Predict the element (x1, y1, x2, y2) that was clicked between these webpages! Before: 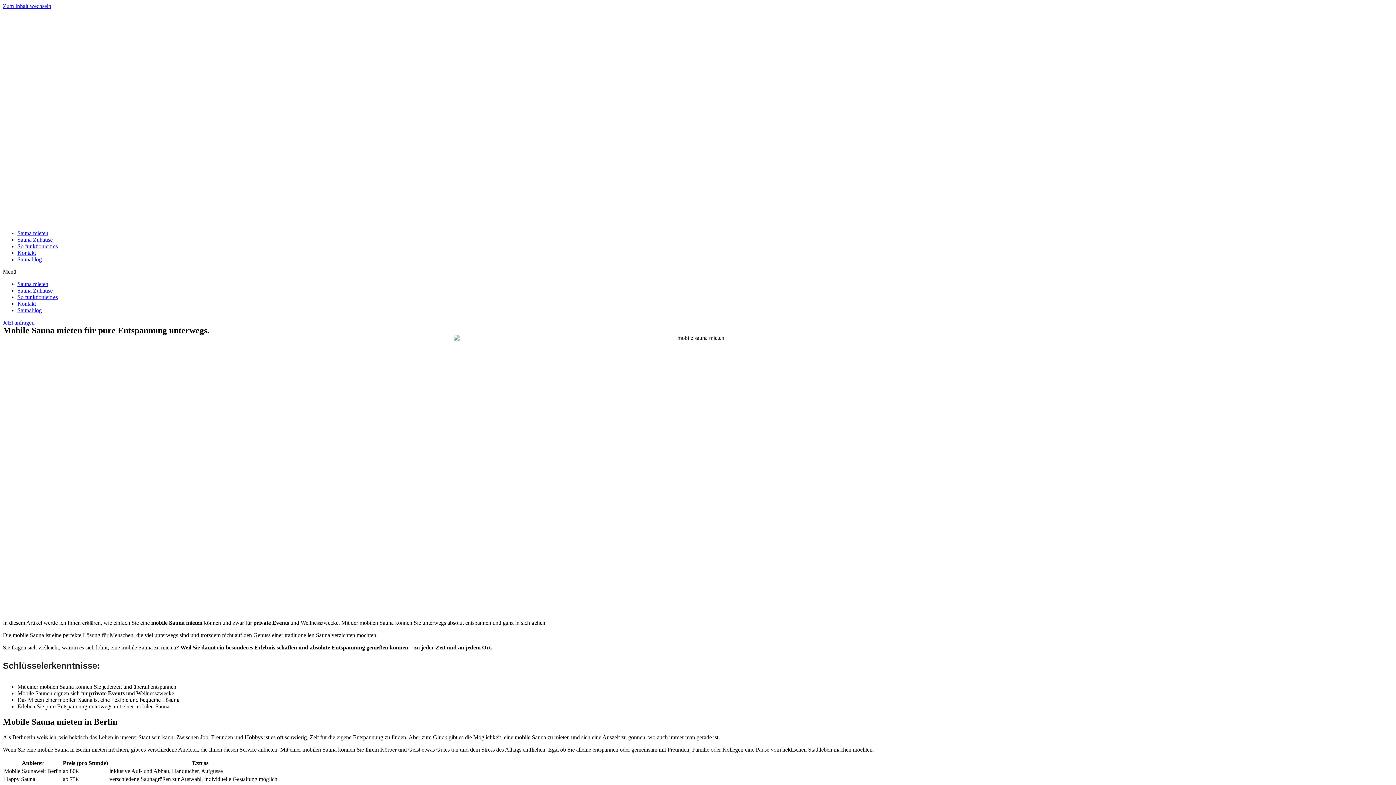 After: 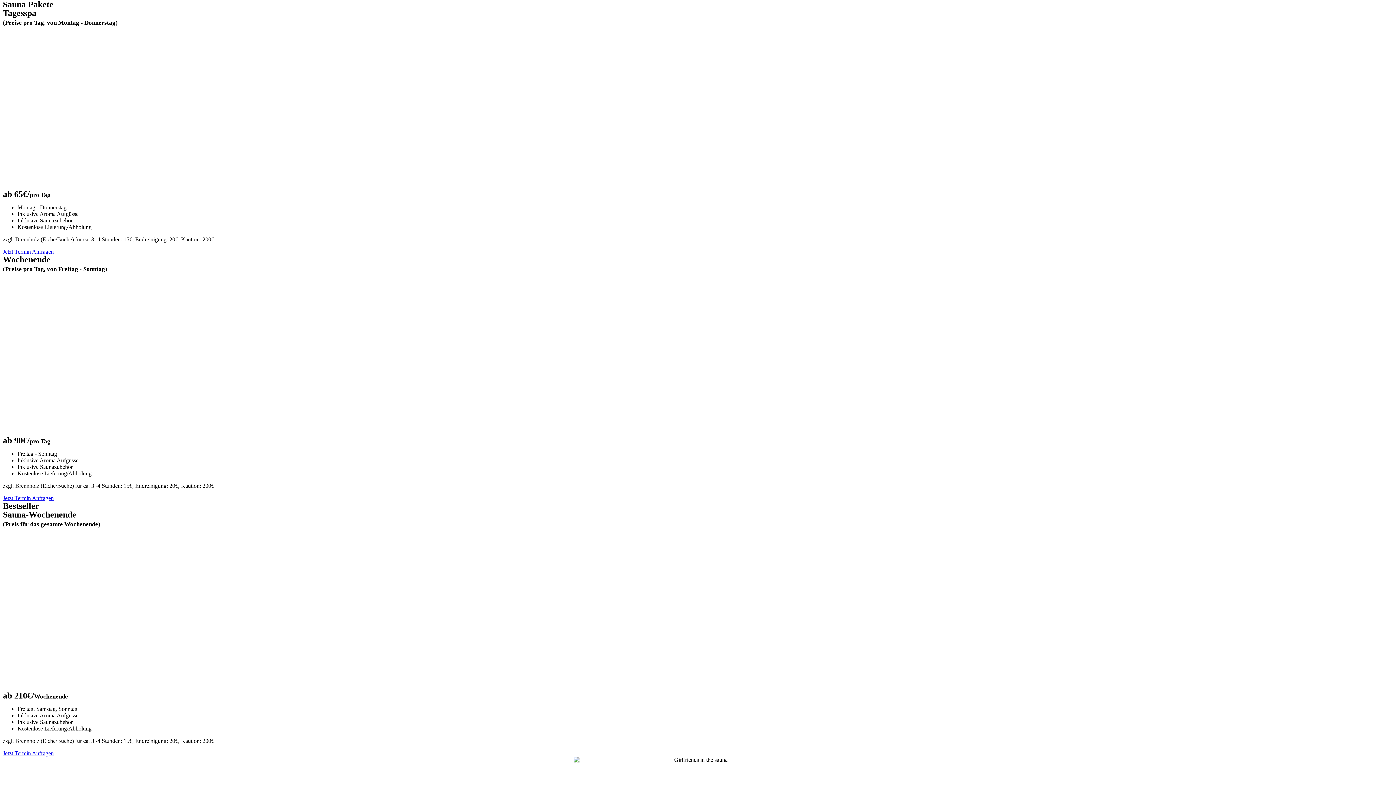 Action: label: Sauna mieten bbox: (17, 281, 48, 287)